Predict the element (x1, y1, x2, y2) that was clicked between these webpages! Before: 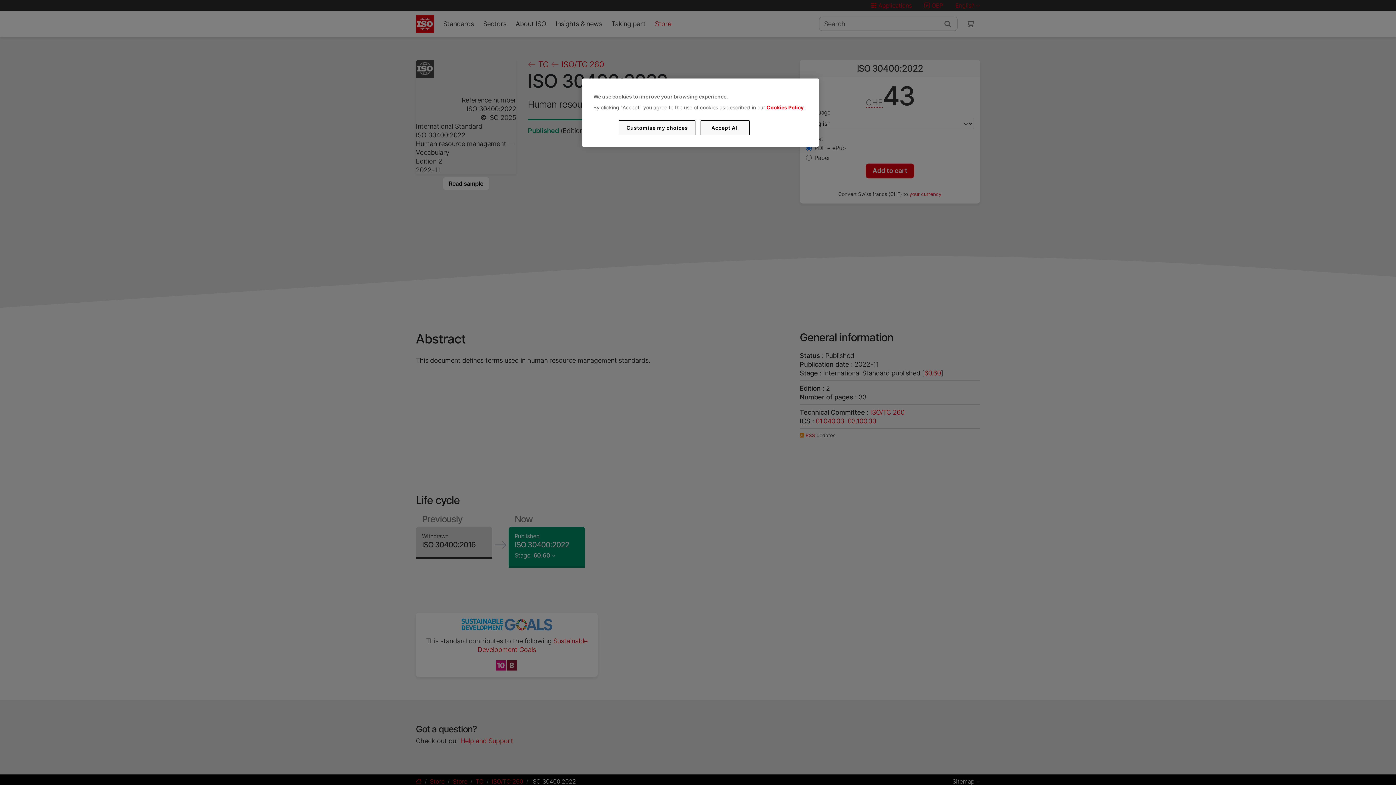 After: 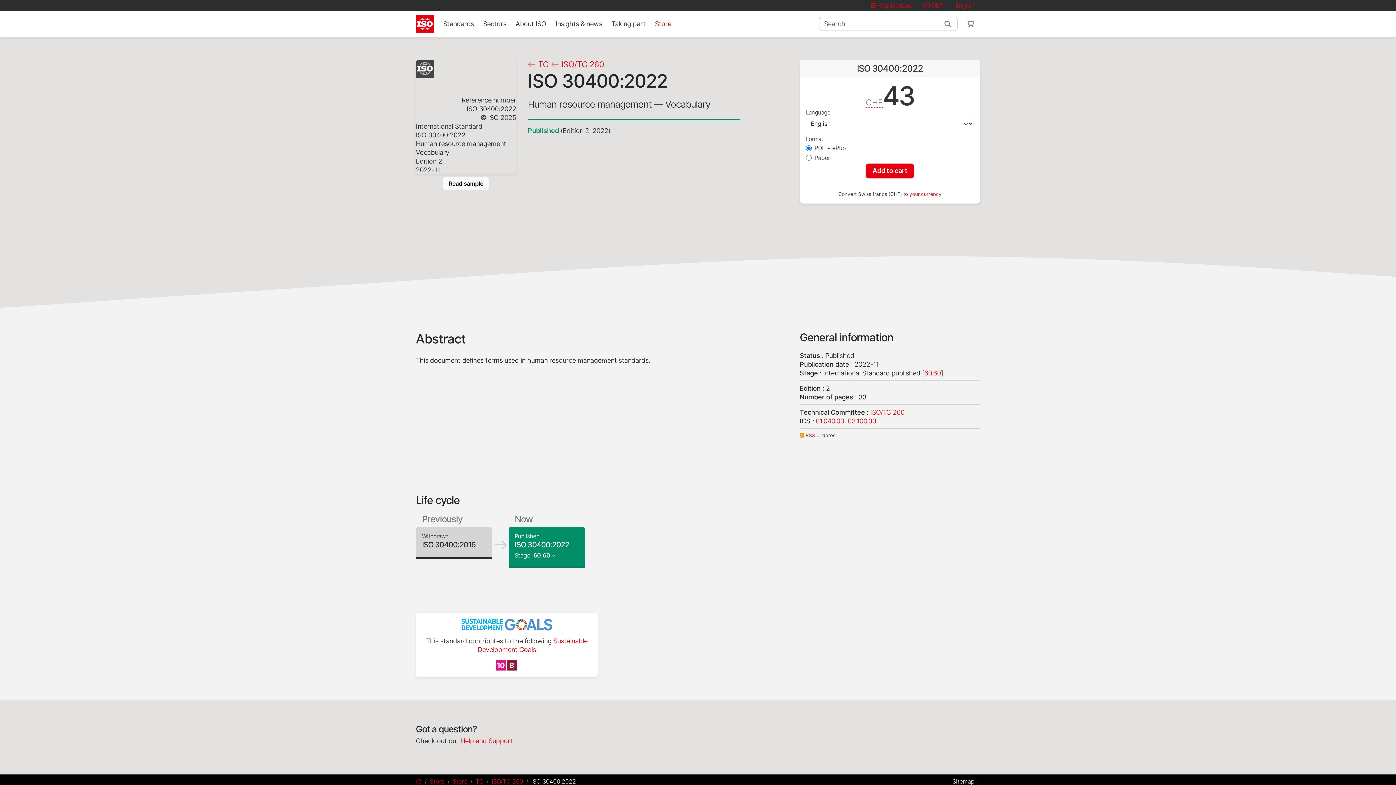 Action: label: Accept All bbox: (700, 120, 749, 135)